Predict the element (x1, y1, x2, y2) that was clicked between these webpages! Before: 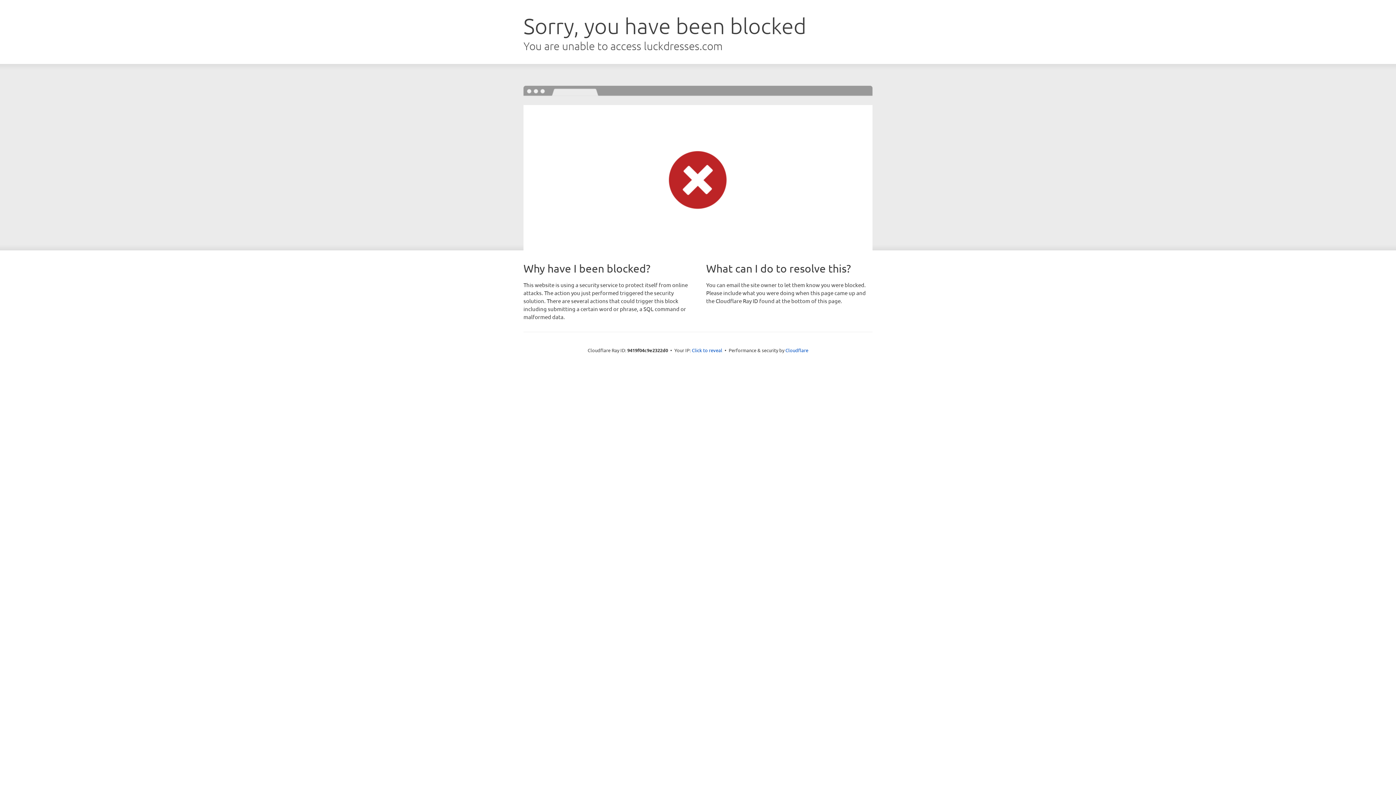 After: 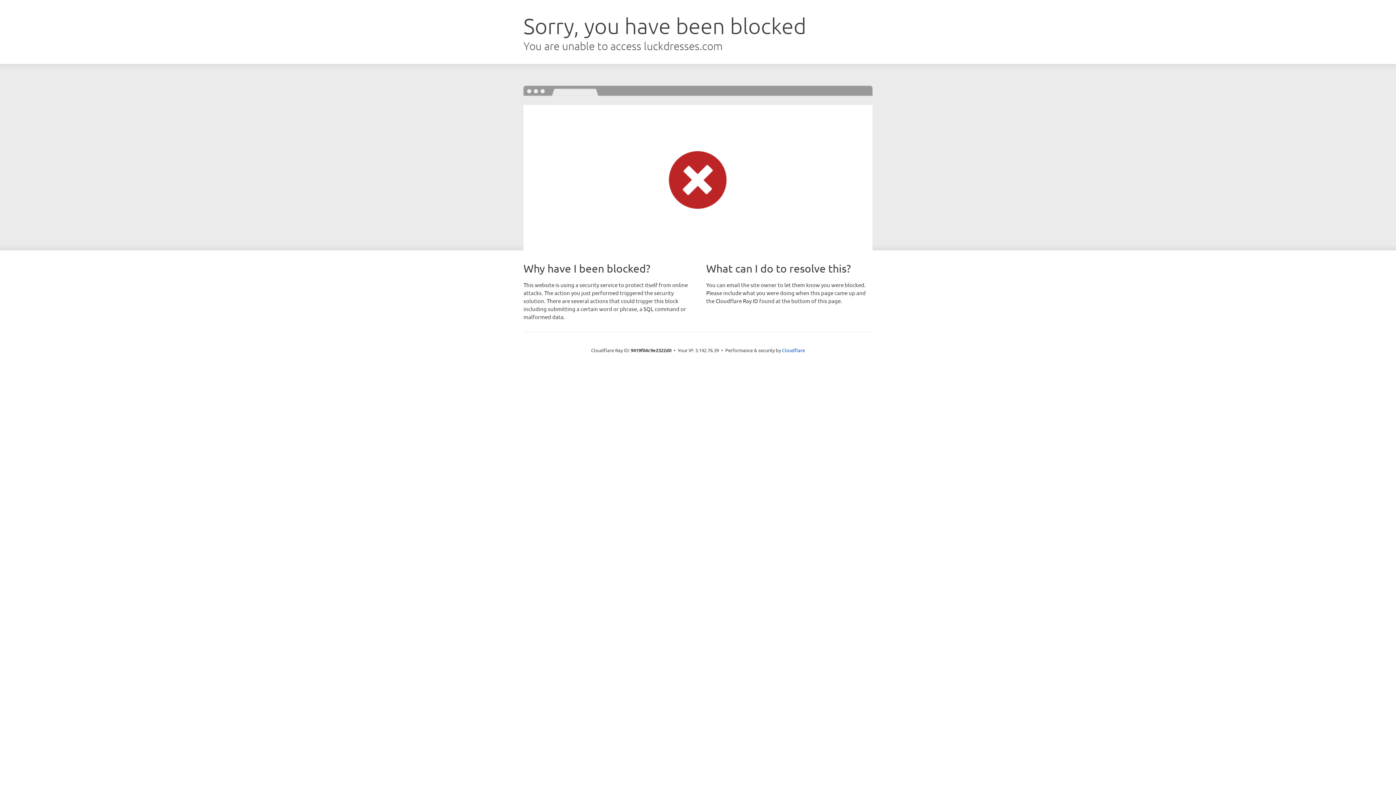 Action: label: Click to reveal bbox: (692, 346, 722, 353)